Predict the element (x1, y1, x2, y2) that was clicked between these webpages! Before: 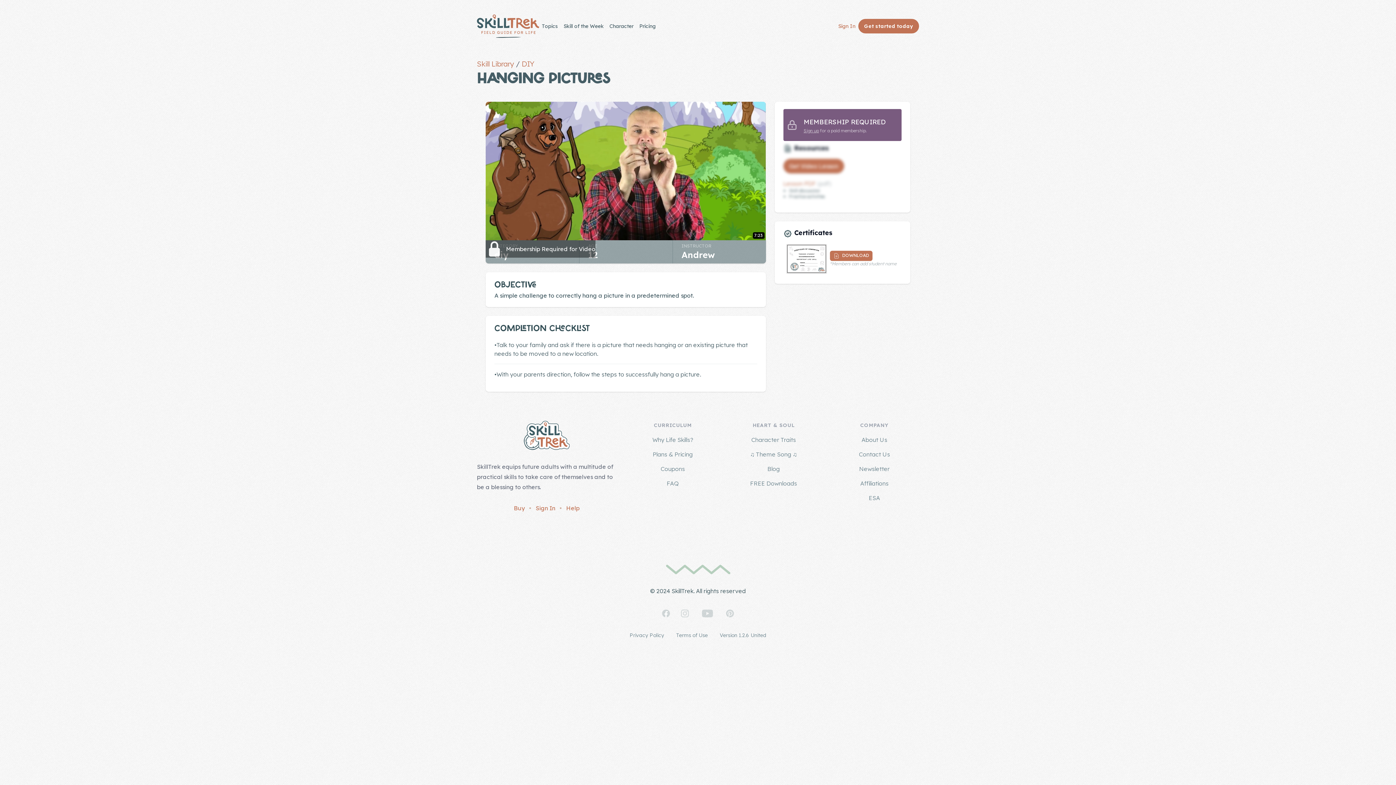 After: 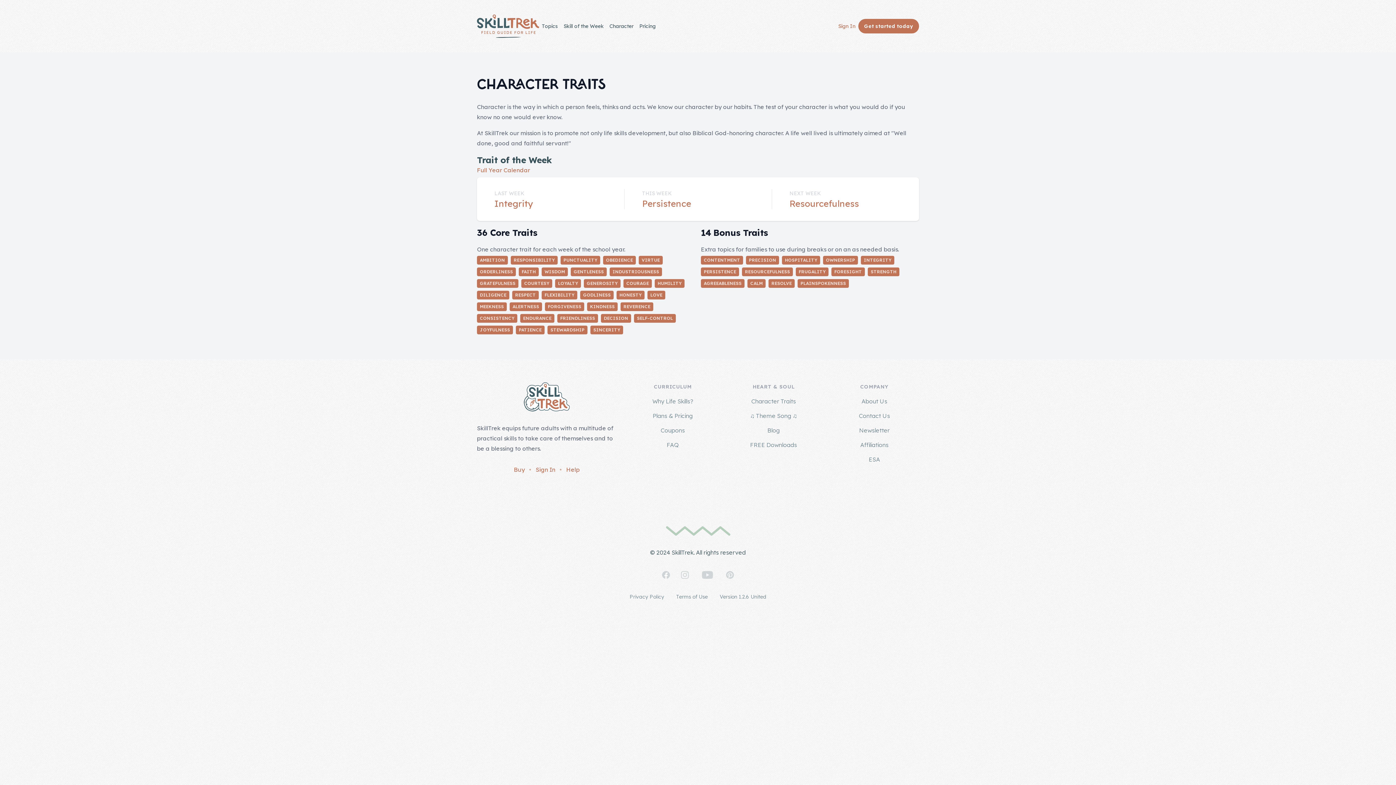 Action: bbox: (751, 436, 796, 443) label: Character Traits